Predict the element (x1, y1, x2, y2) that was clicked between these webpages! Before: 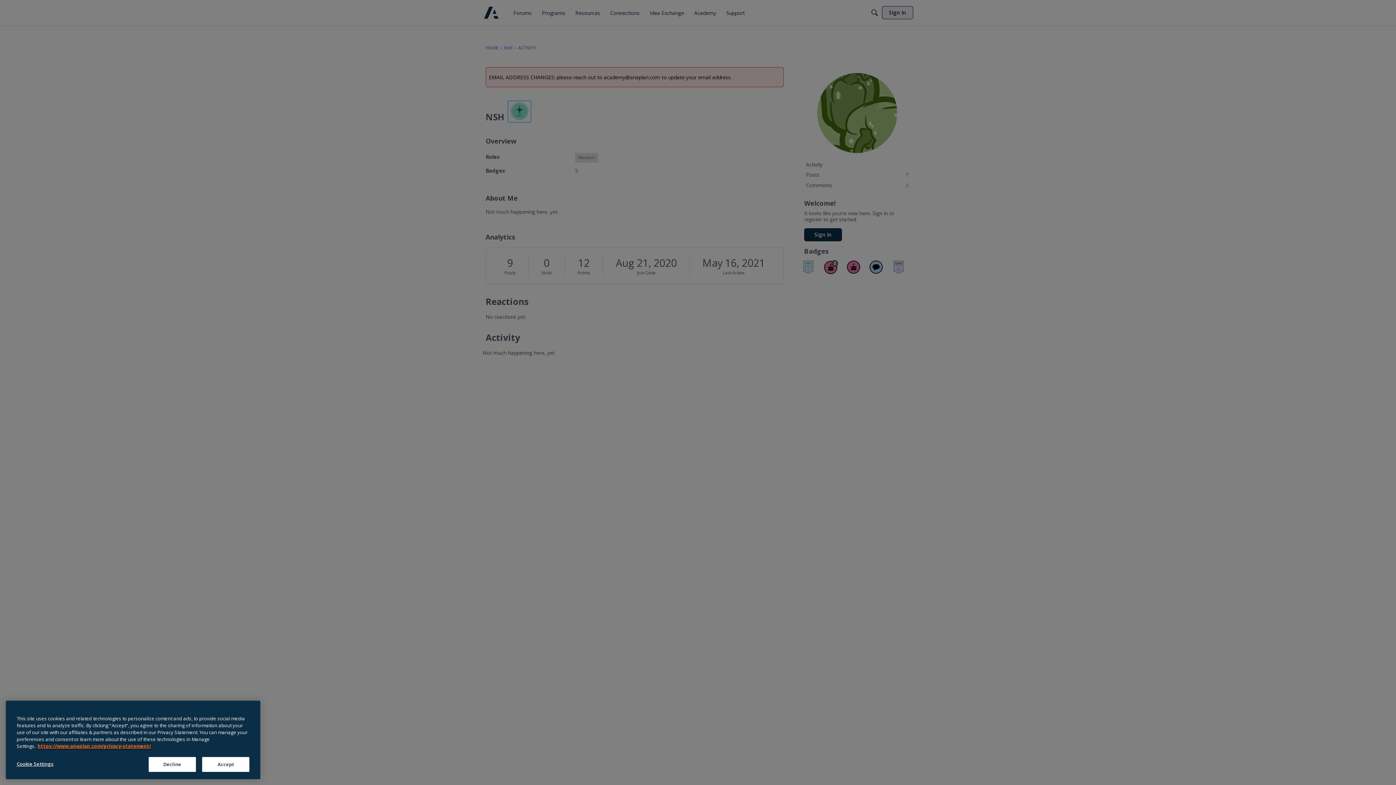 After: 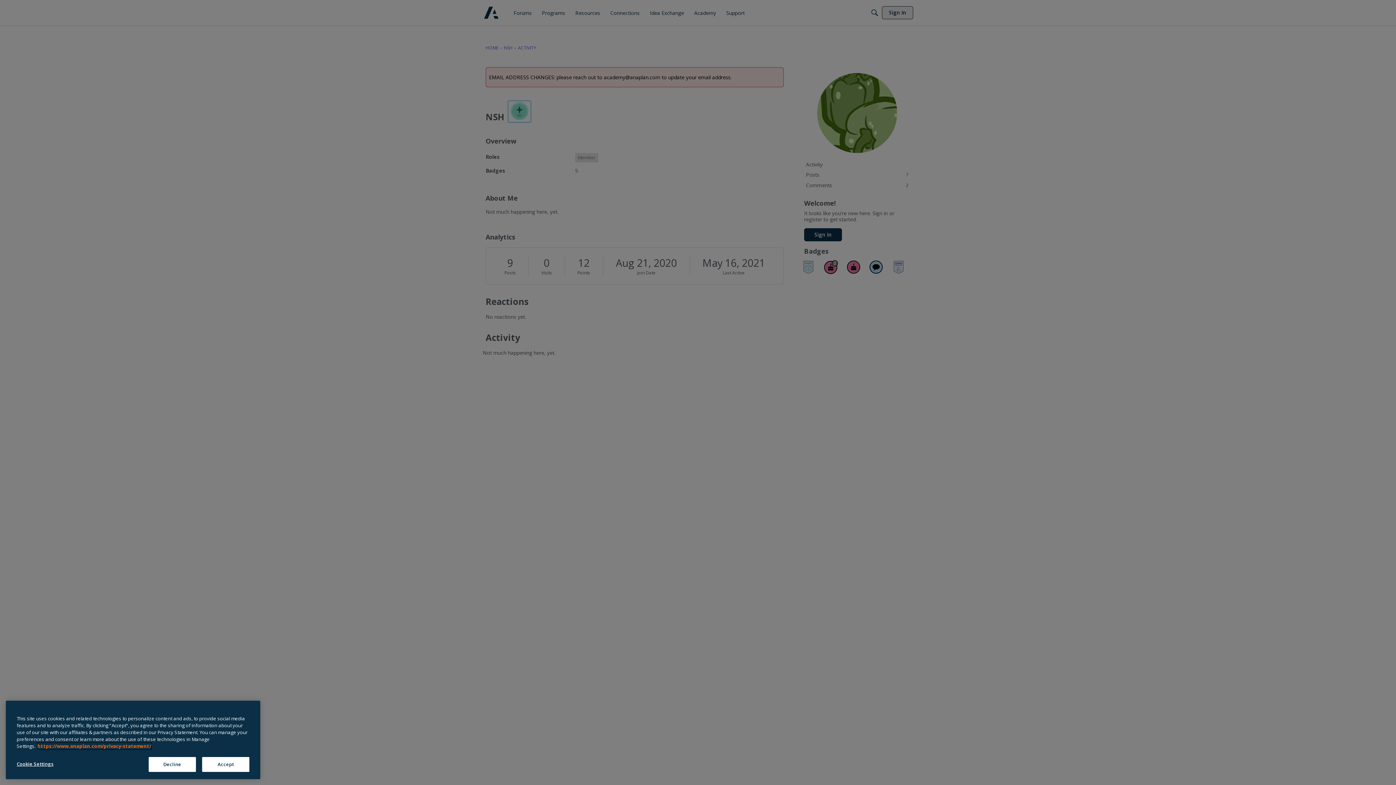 Action: bbox: (37, 749, 151, 755) label: Anaplan Privacy Statement, opens in a new tab